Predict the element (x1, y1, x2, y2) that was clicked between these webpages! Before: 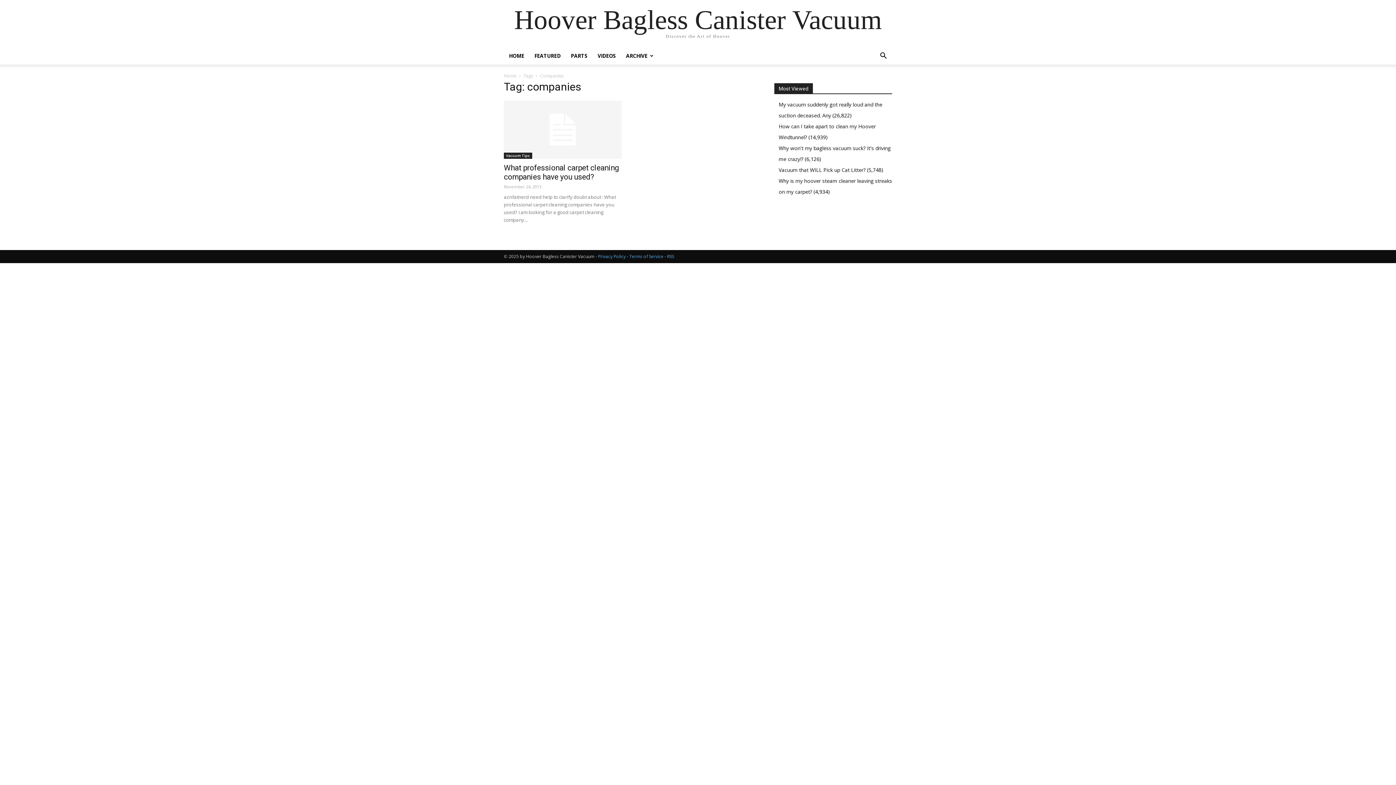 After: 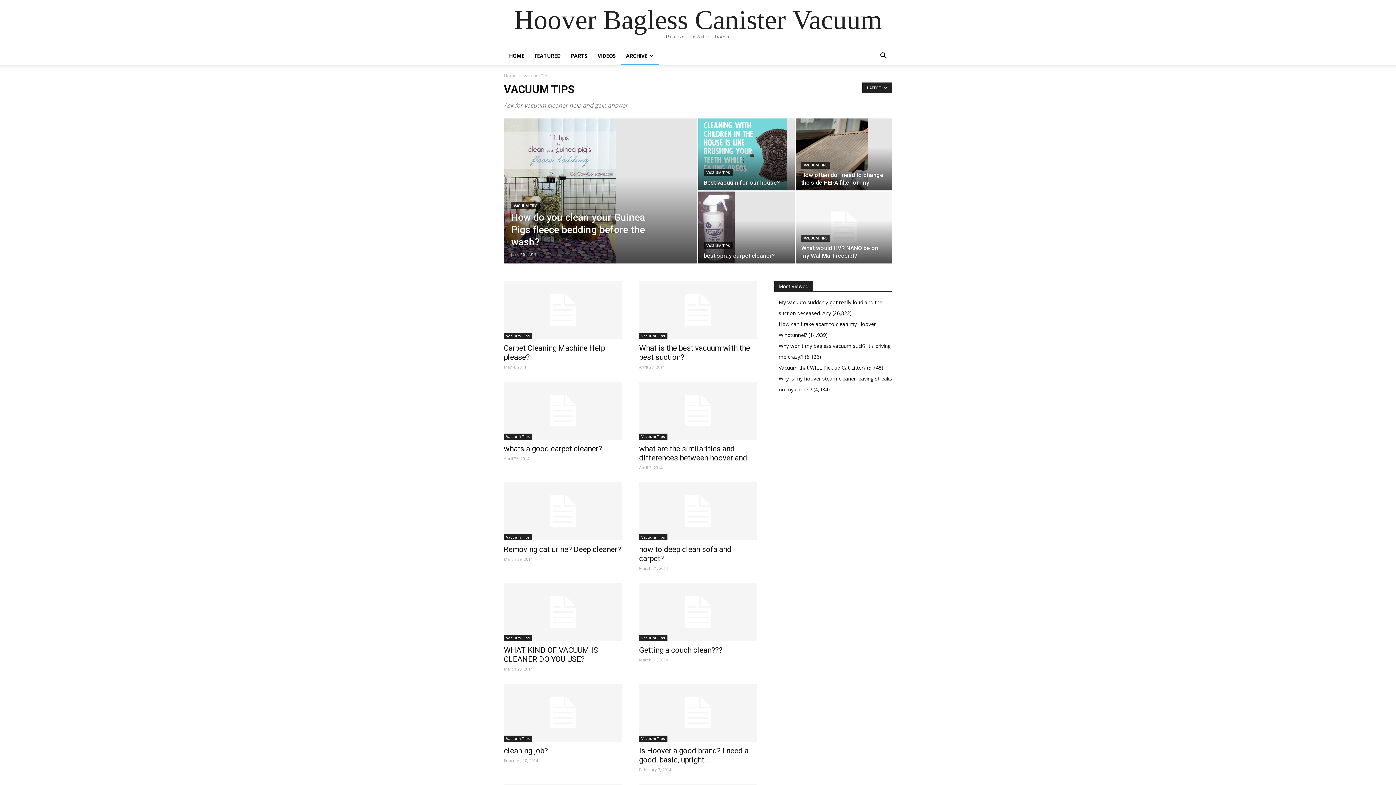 Action: bbox: (504, 152, 532, 158) label: Vacuum Tips